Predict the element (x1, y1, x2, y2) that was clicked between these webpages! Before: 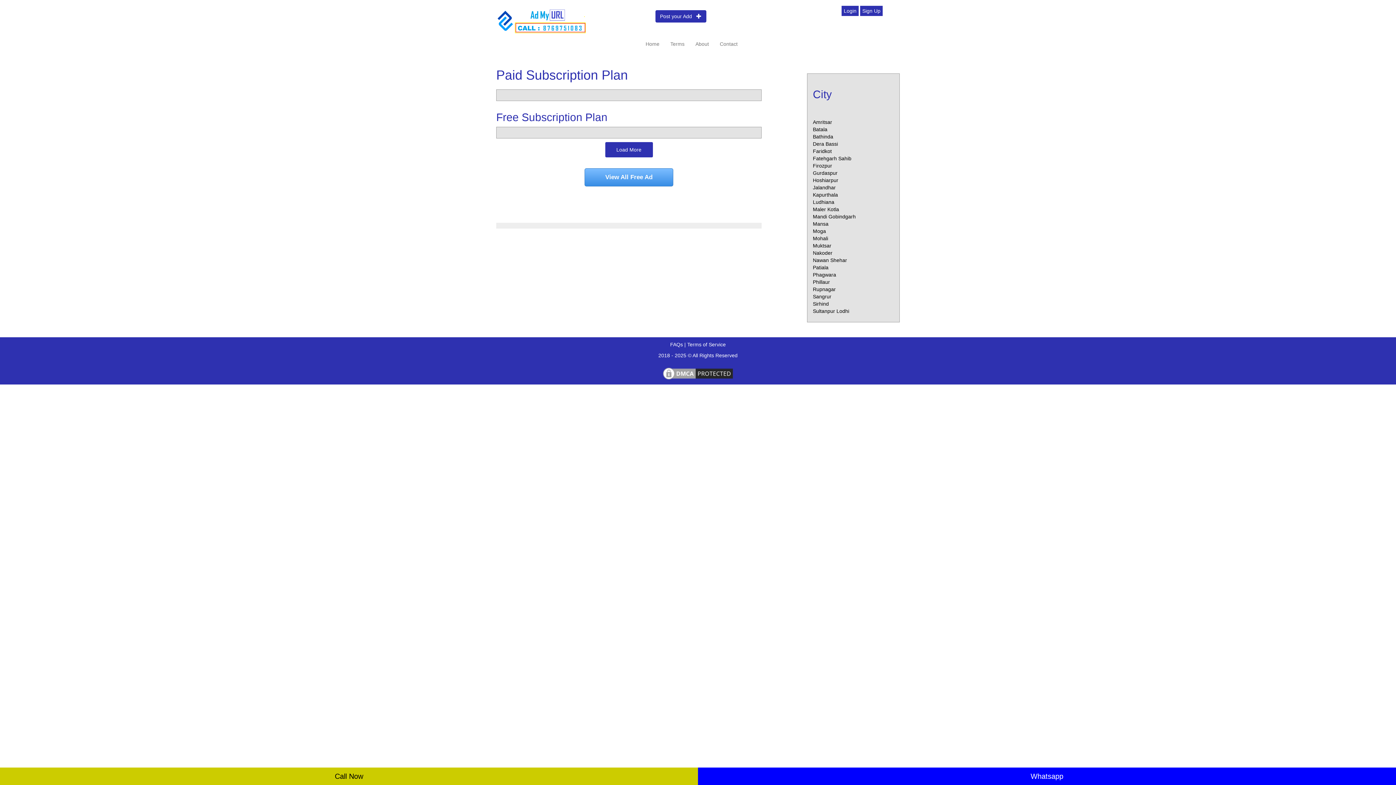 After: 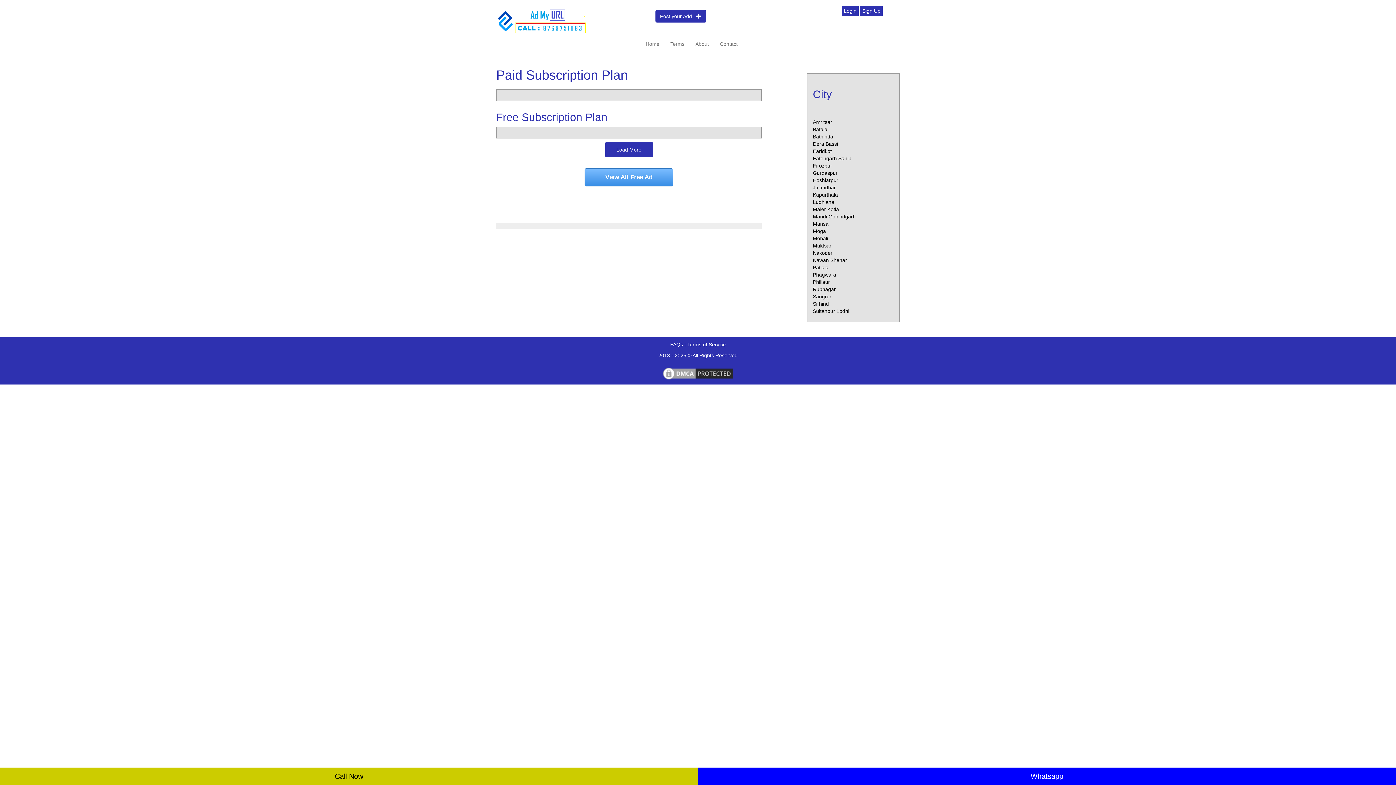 Action: label: Dera Bassi bbox: (813, 140, 838, 146)